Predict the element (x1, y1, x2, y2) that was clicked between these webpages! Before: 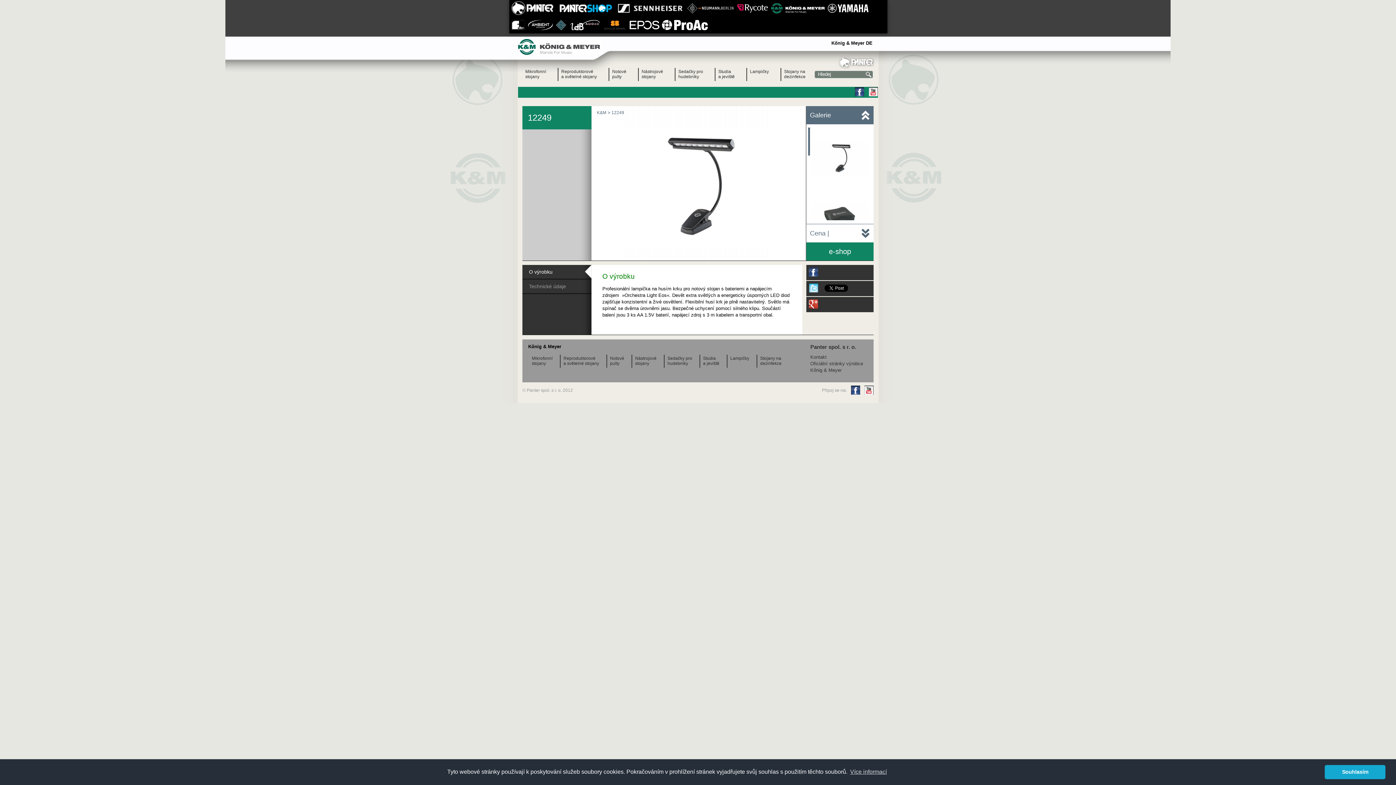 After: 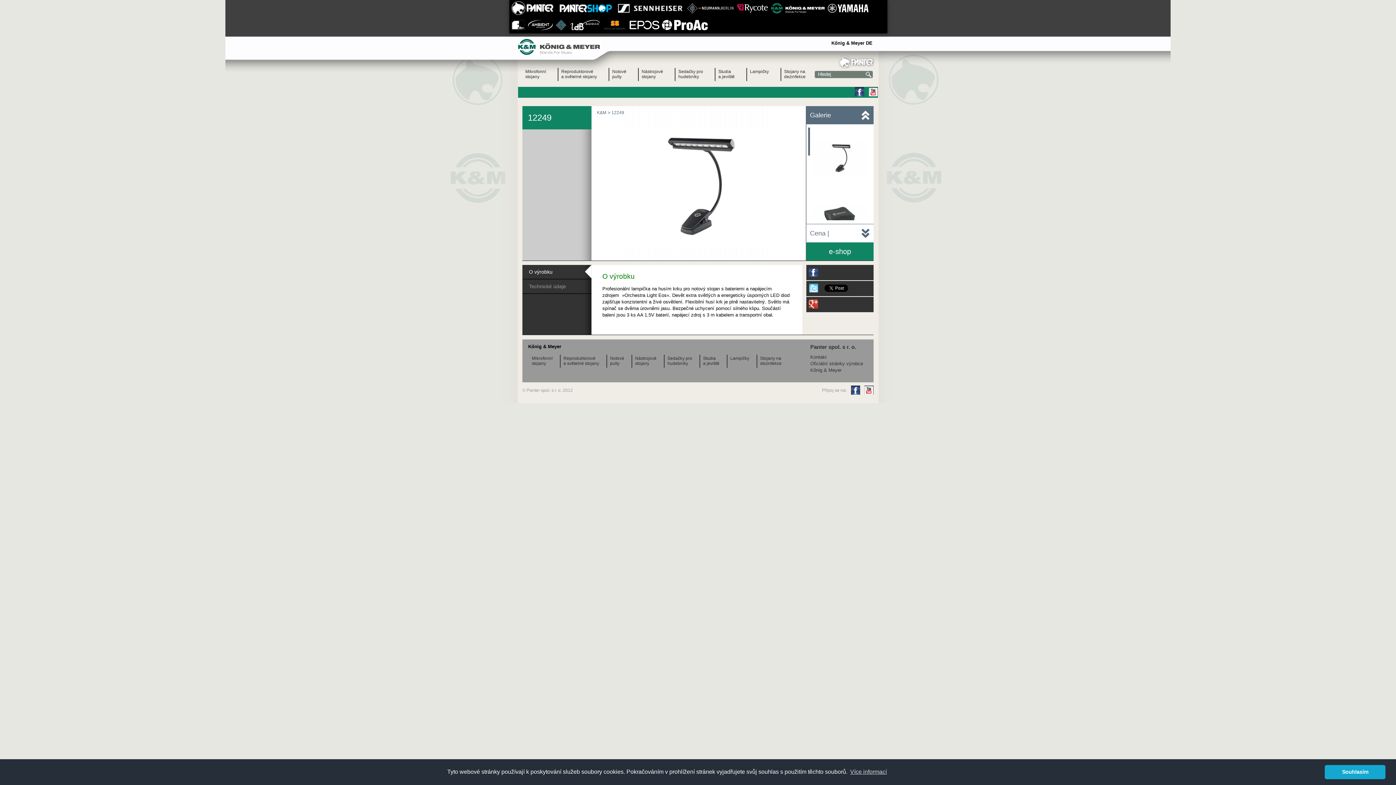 Action: label: Galerie bbox: (806, 106, 873, 124)